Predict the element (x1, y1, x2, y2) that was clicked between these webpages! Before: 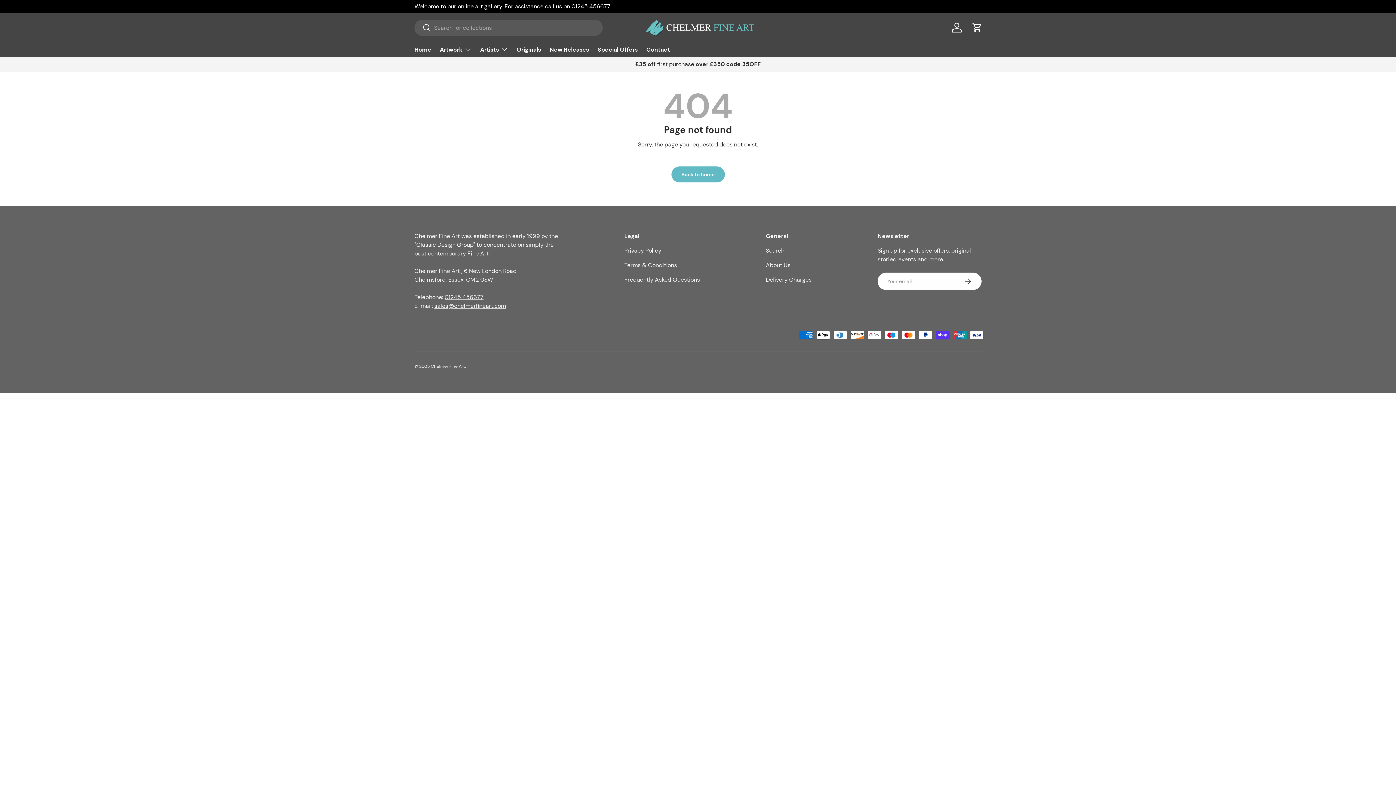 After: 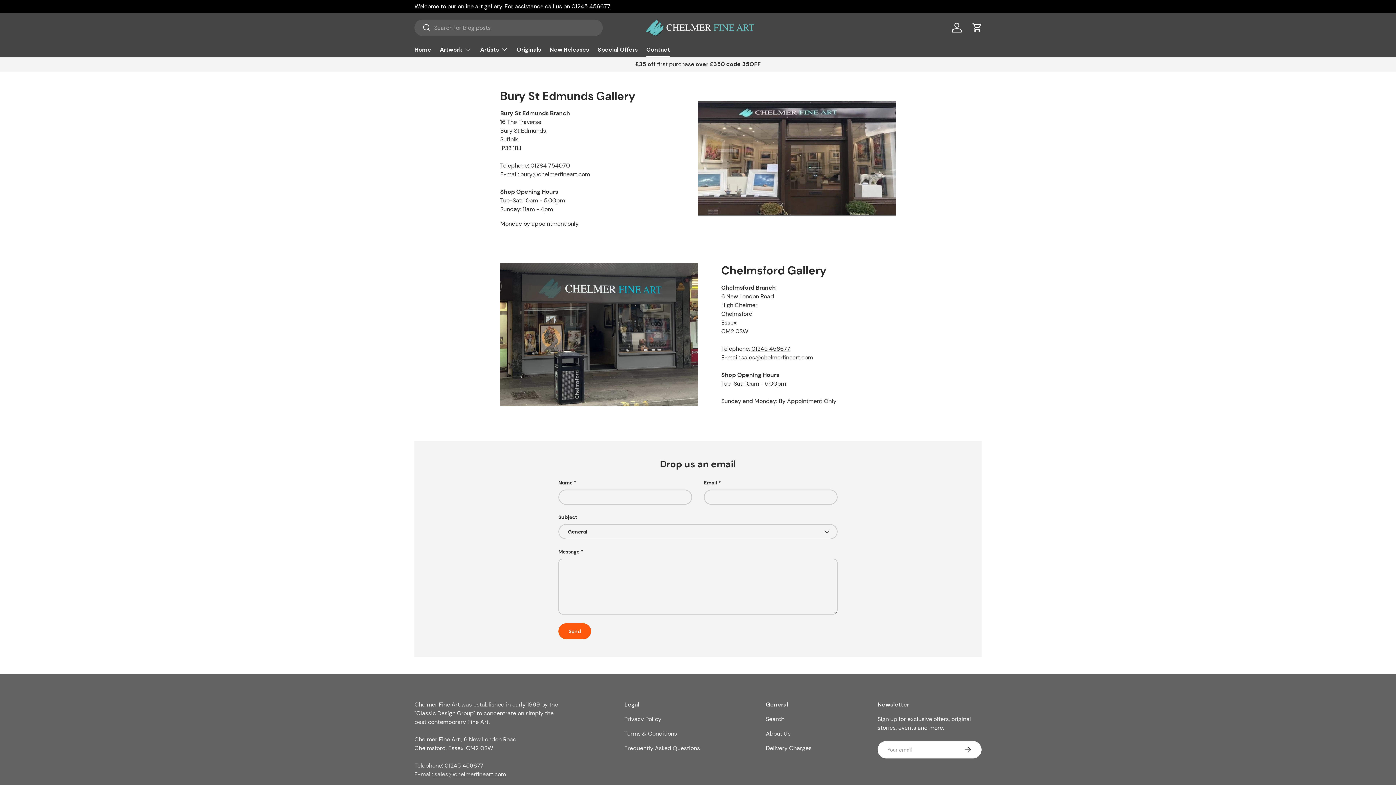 Action: bbox: (646, 42, 670, 56) label: Contact